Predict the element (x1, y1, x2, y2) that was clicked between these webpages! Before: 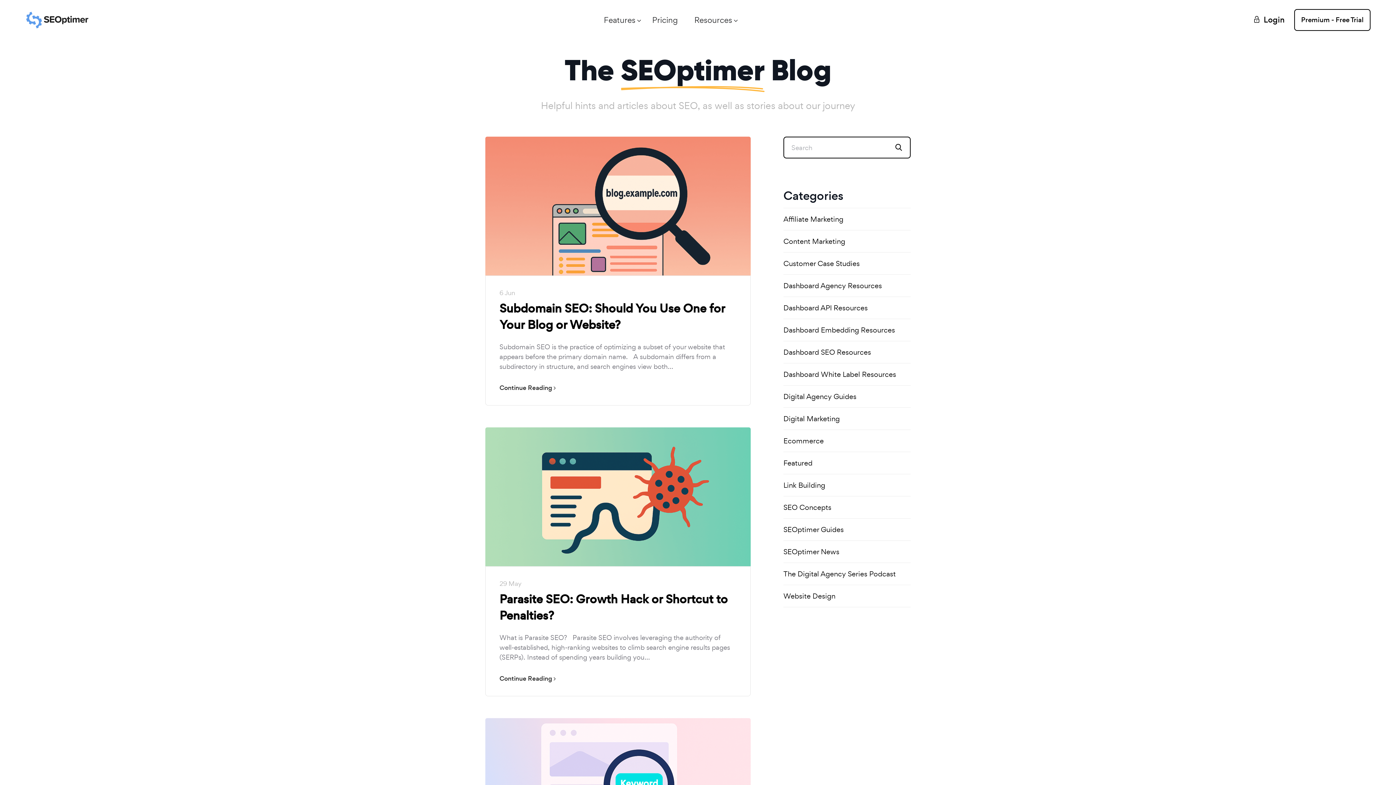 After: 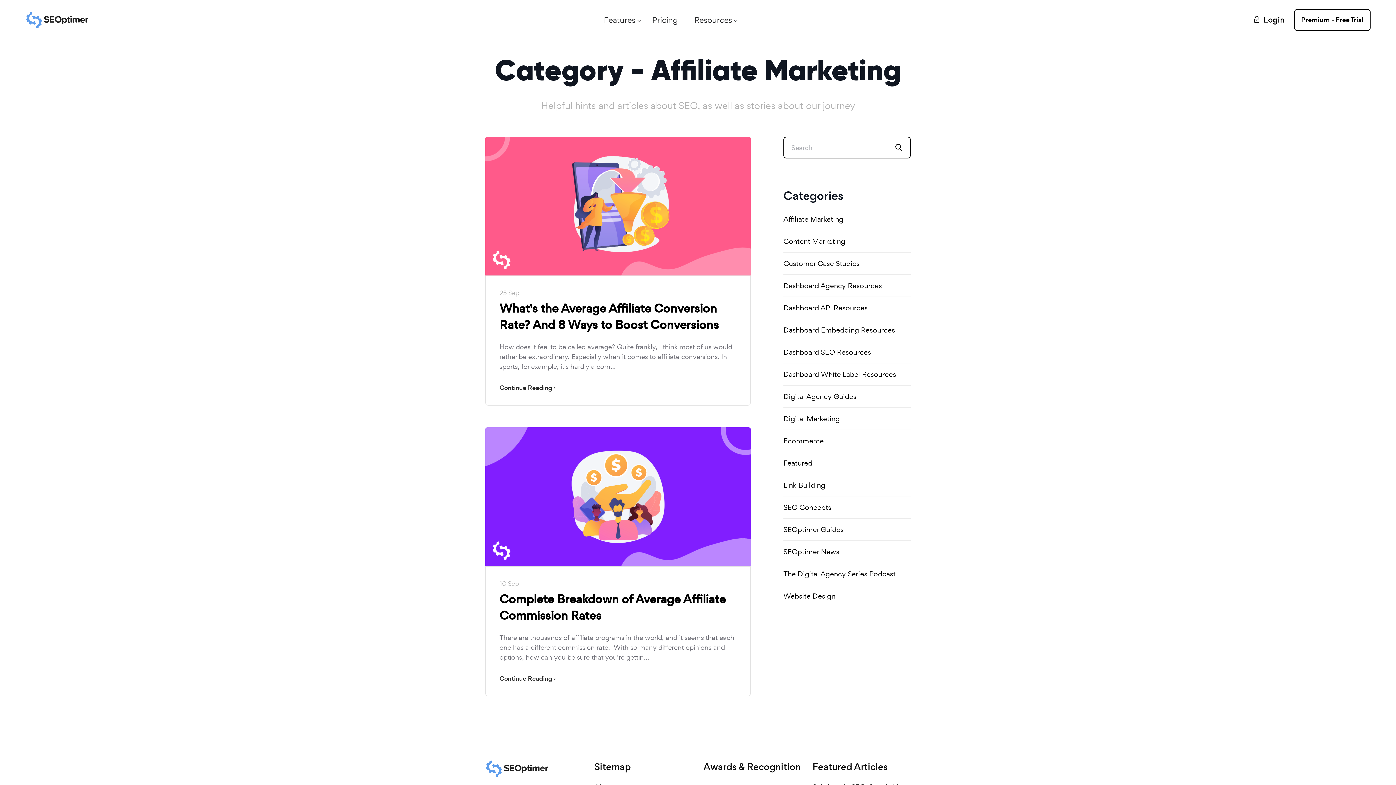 Action: bbox: (783, 208, 910, 230) label: Affiliate Marketing